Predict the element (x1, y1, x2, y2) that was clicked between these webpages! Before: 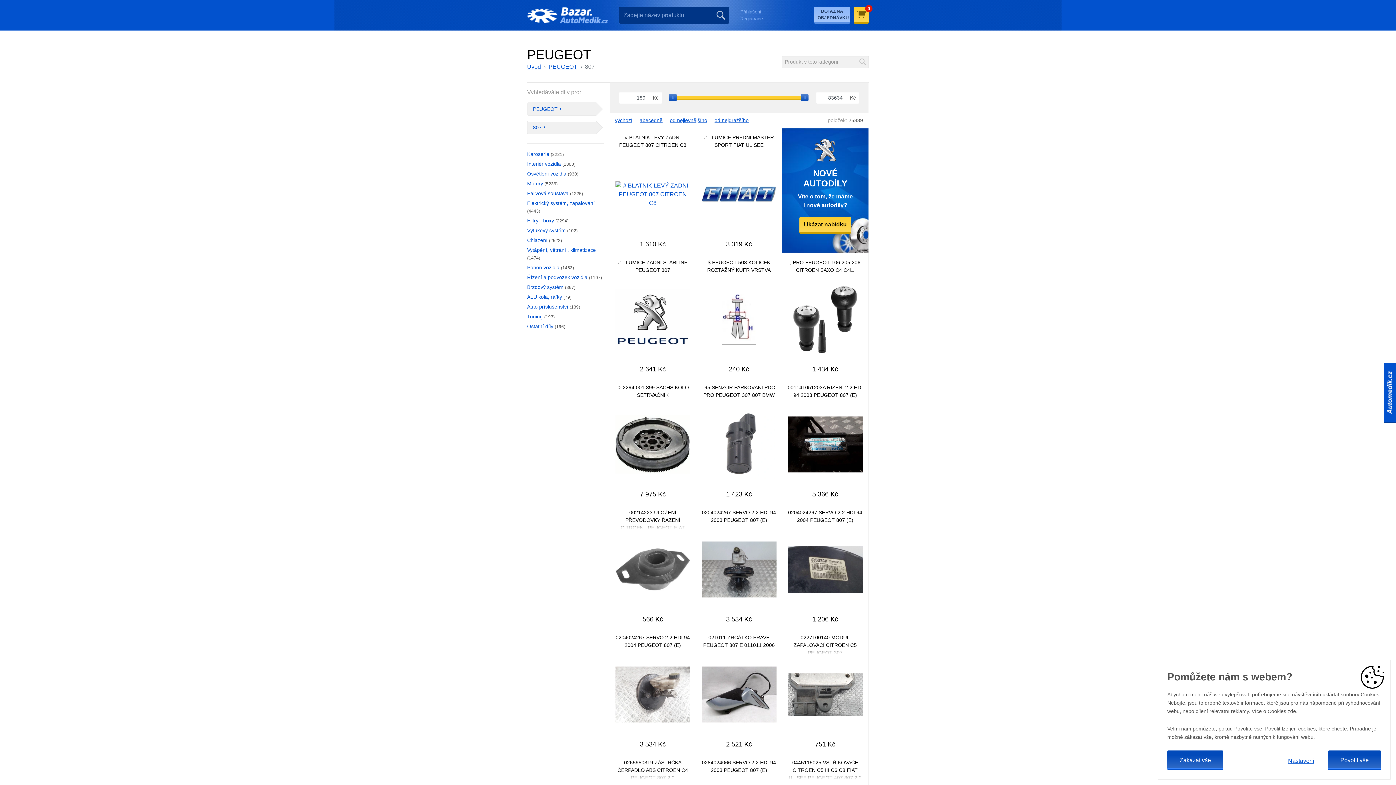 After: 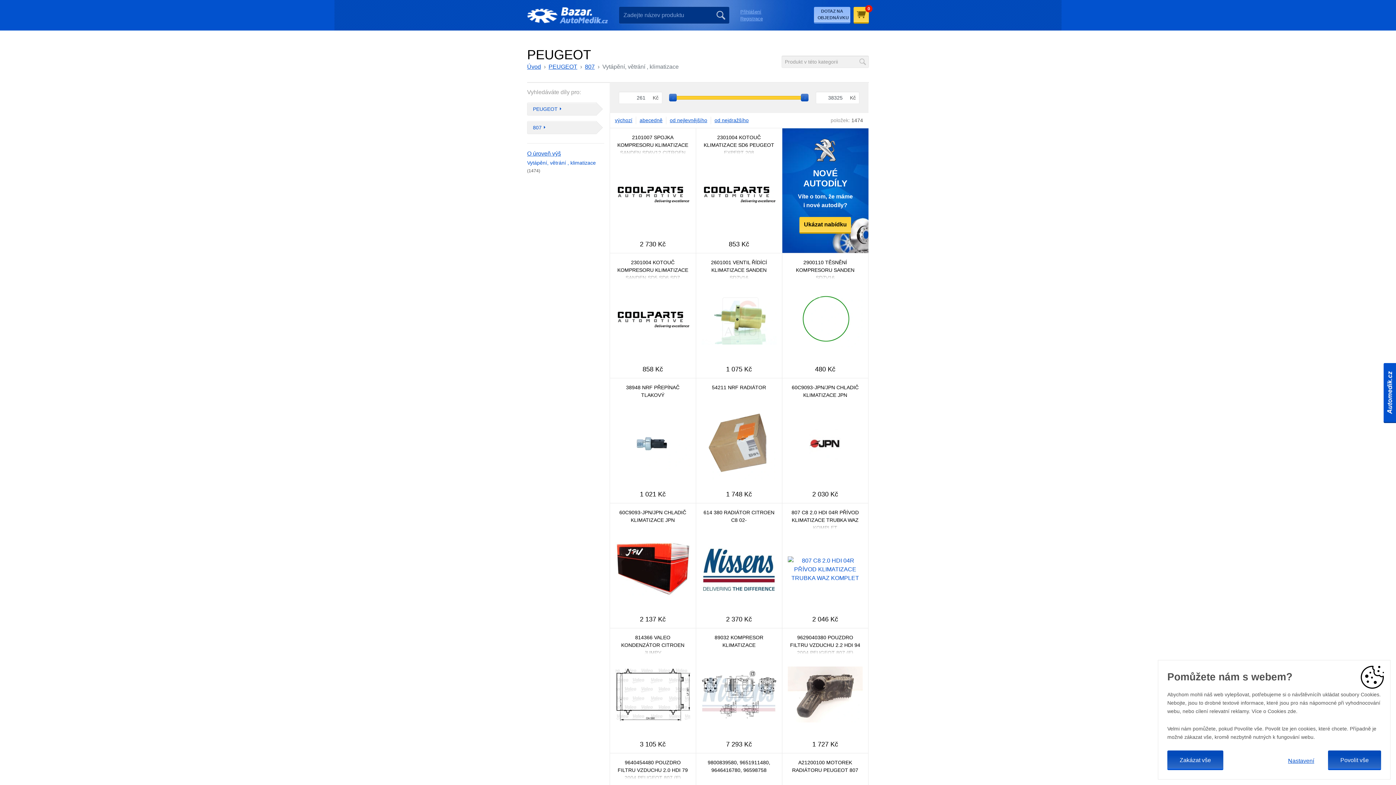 Action: label: Vytápění, větrání , klimatizace (1474) bbox: (527, 245, 604, 262)